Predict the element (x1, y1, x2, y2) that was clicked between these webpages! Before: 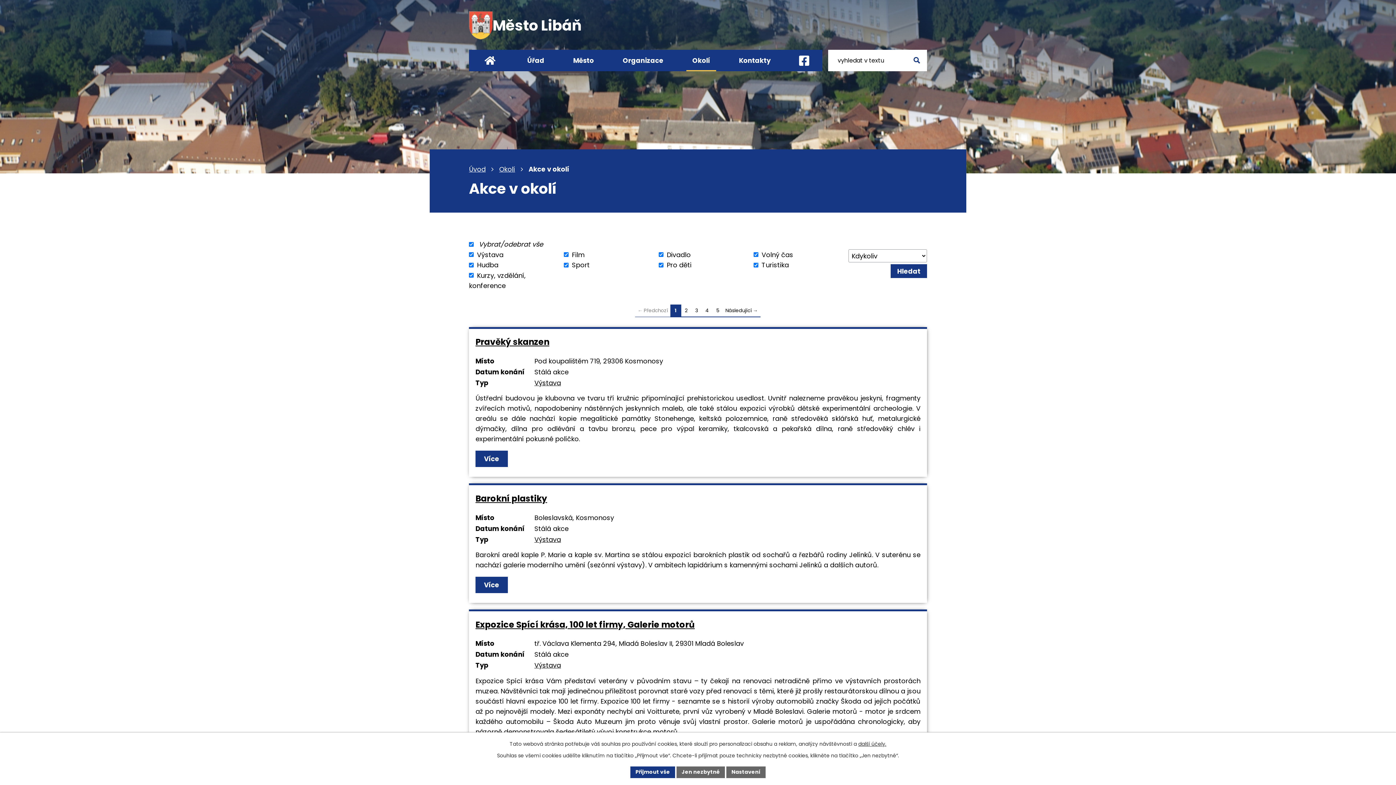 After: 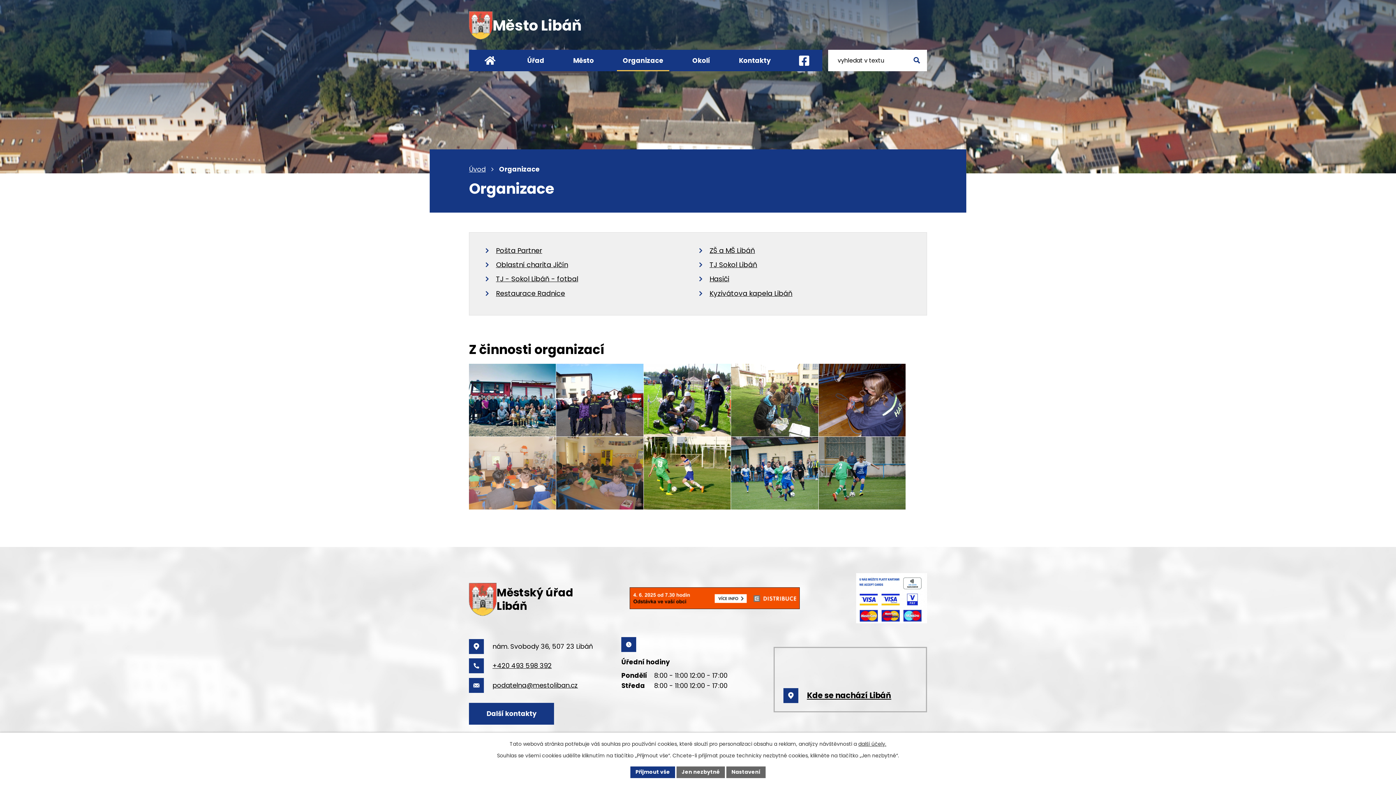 Action: bbox: (617, 49, 669, 71) label: Organizace